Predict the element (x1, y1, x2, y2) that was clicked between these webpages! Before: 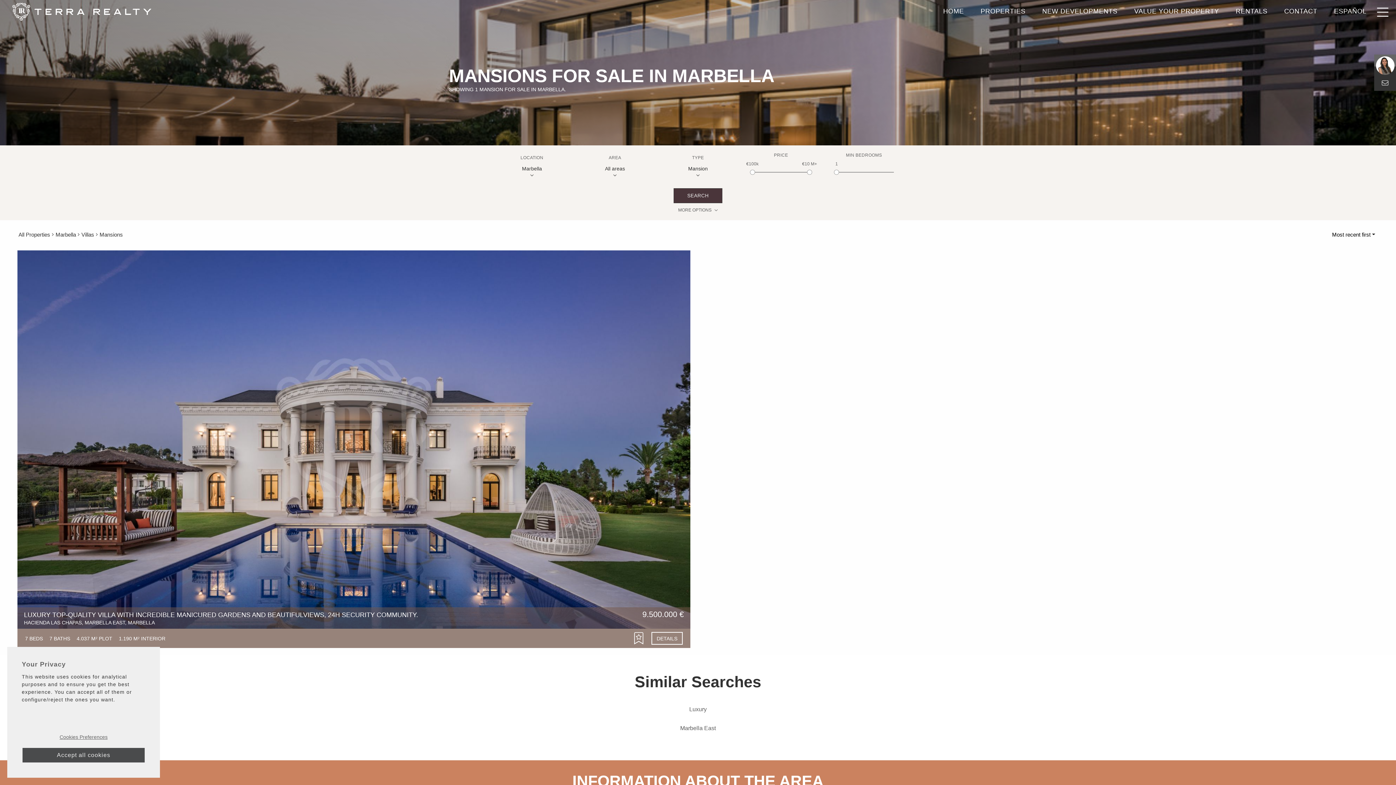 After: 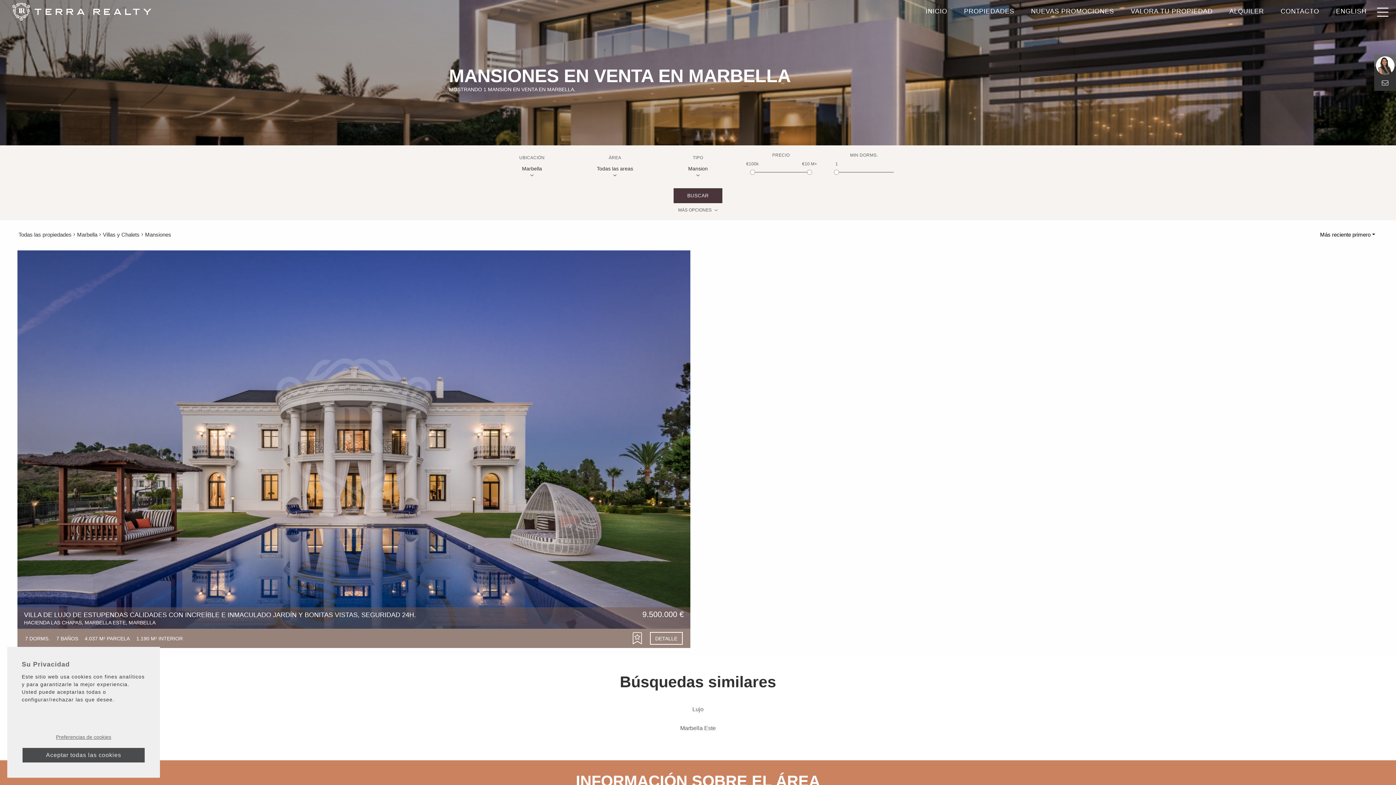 Action: label: ESPAÑOL bbox: (1327, -2, 1373, 20)